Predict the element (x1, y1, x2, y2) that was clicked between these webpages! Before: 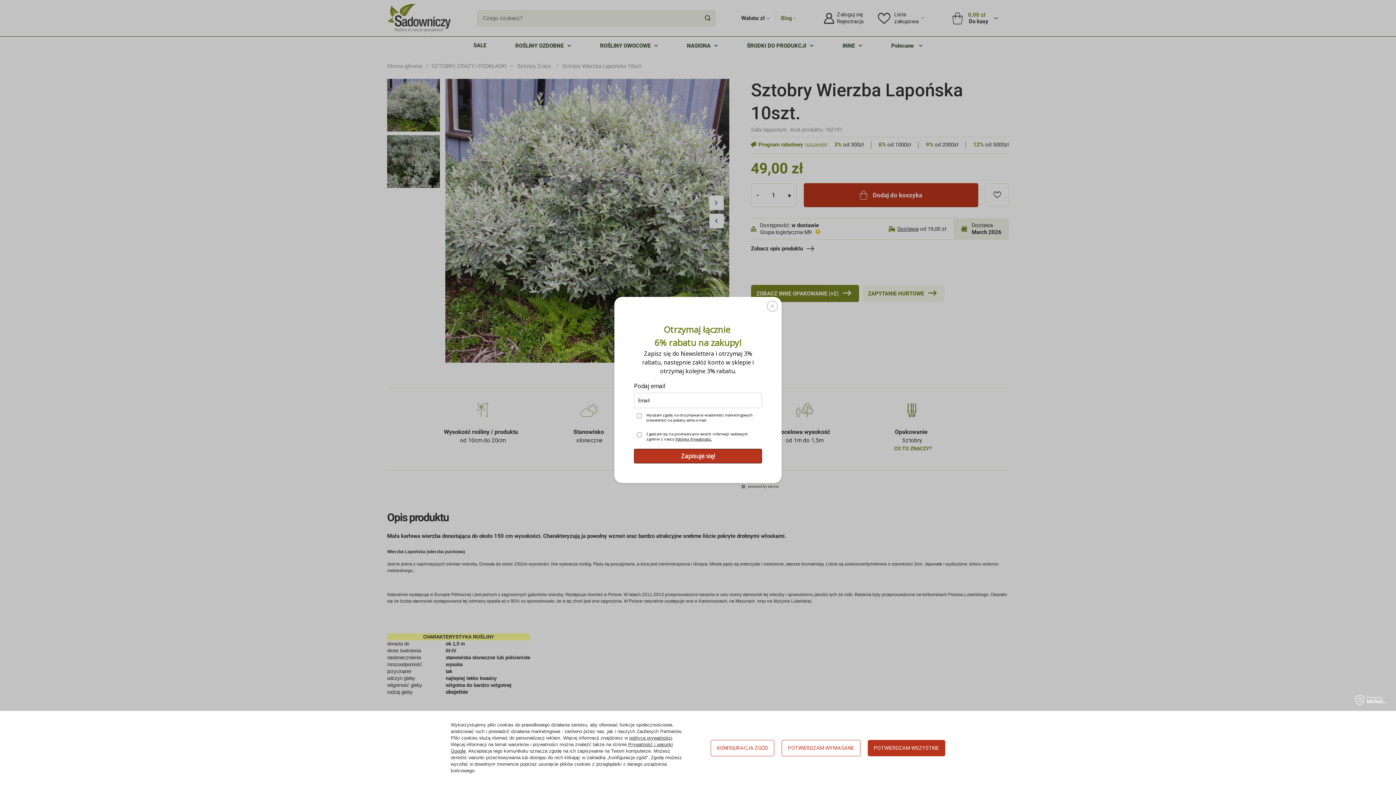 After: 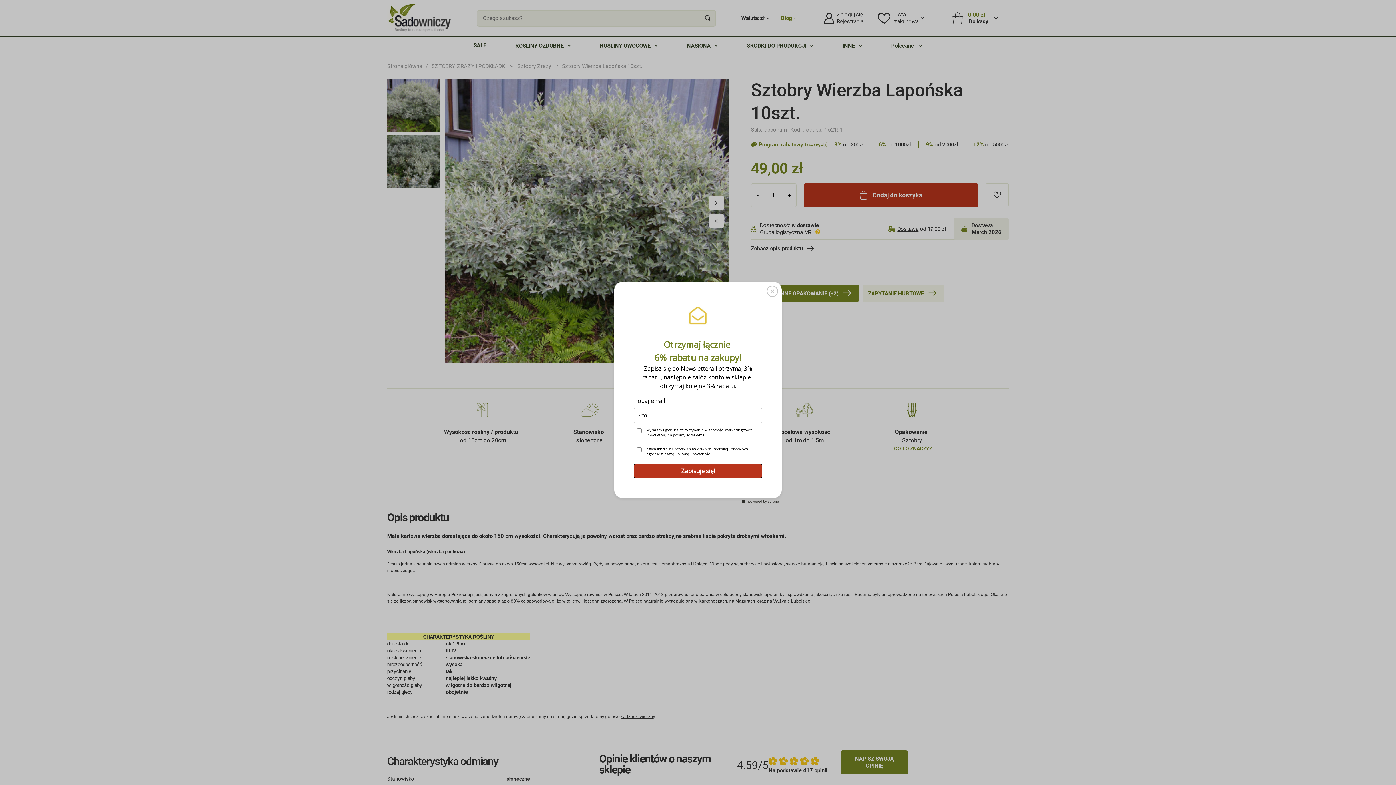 Action: bbox: (867, 740, 945, 756) label: POTWIERDZAM WSZYSTKIE